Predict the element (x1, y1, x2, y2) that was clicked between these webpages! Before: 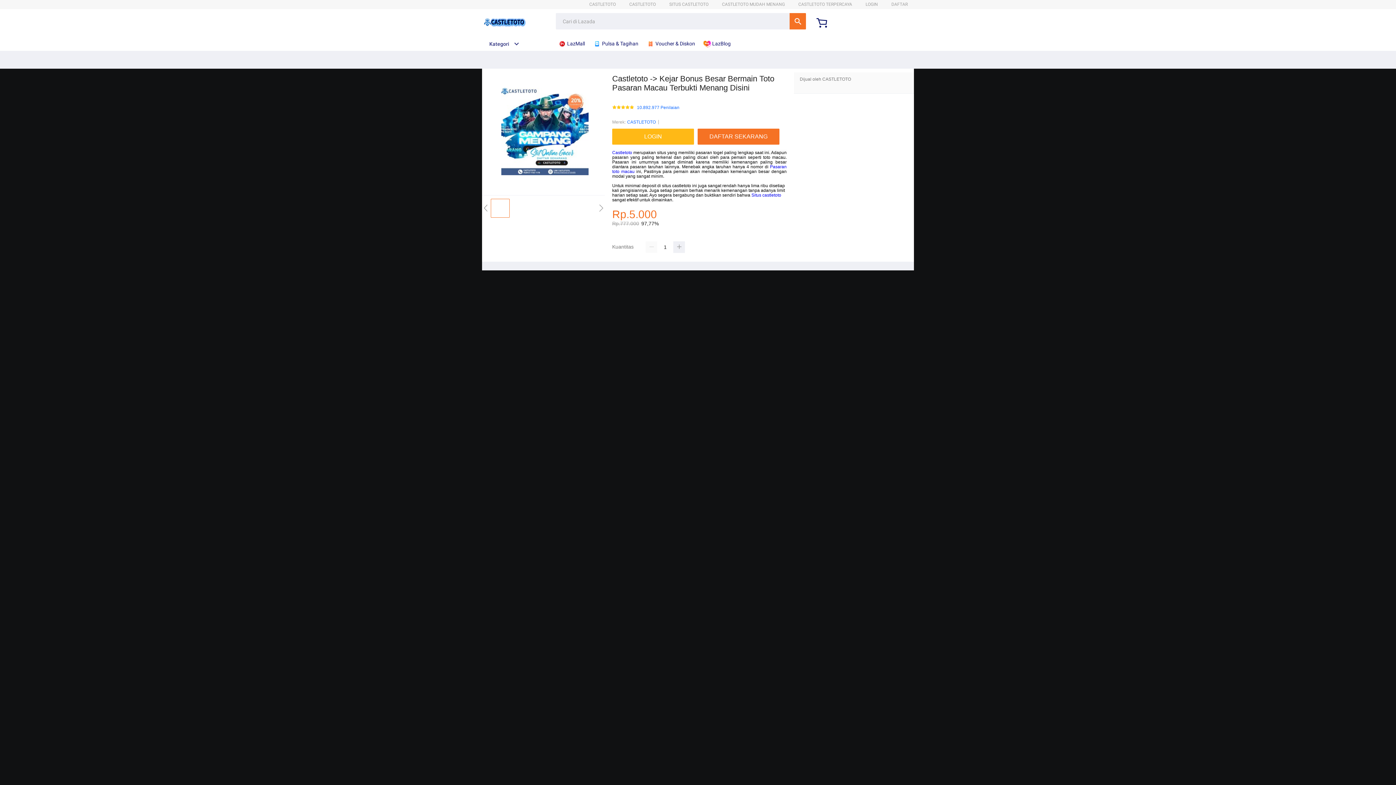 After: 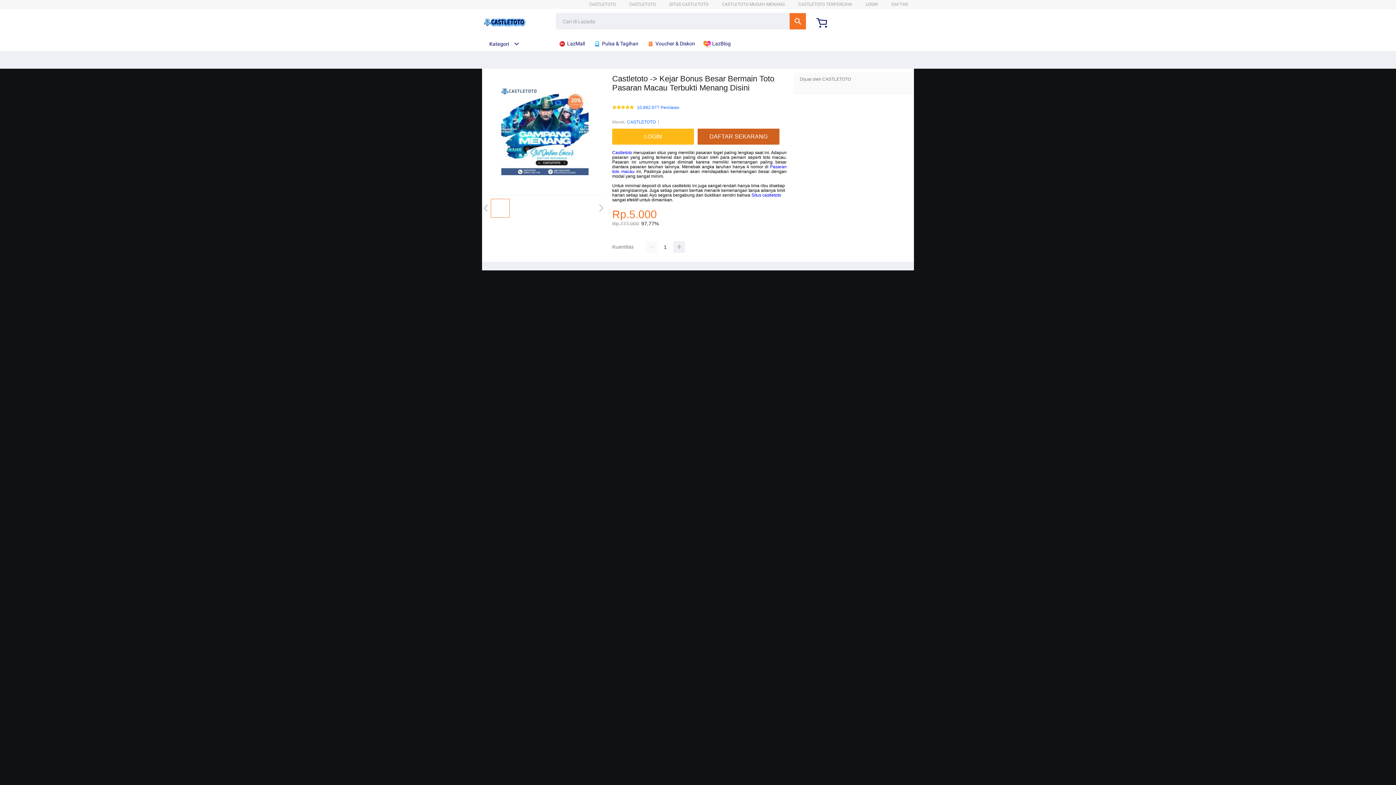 Action: label: DAFTAR SEKARANG bbox: (697, 128, 779, 144)